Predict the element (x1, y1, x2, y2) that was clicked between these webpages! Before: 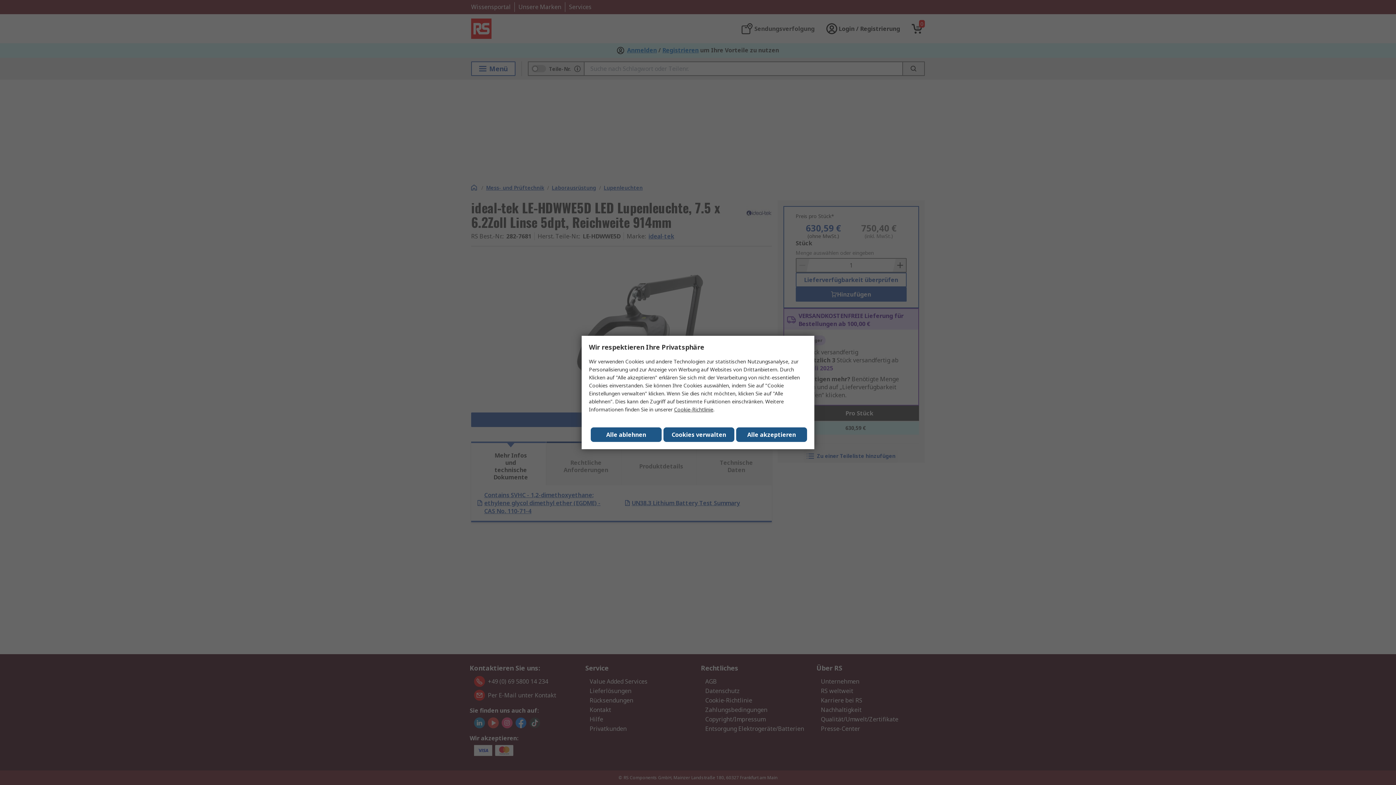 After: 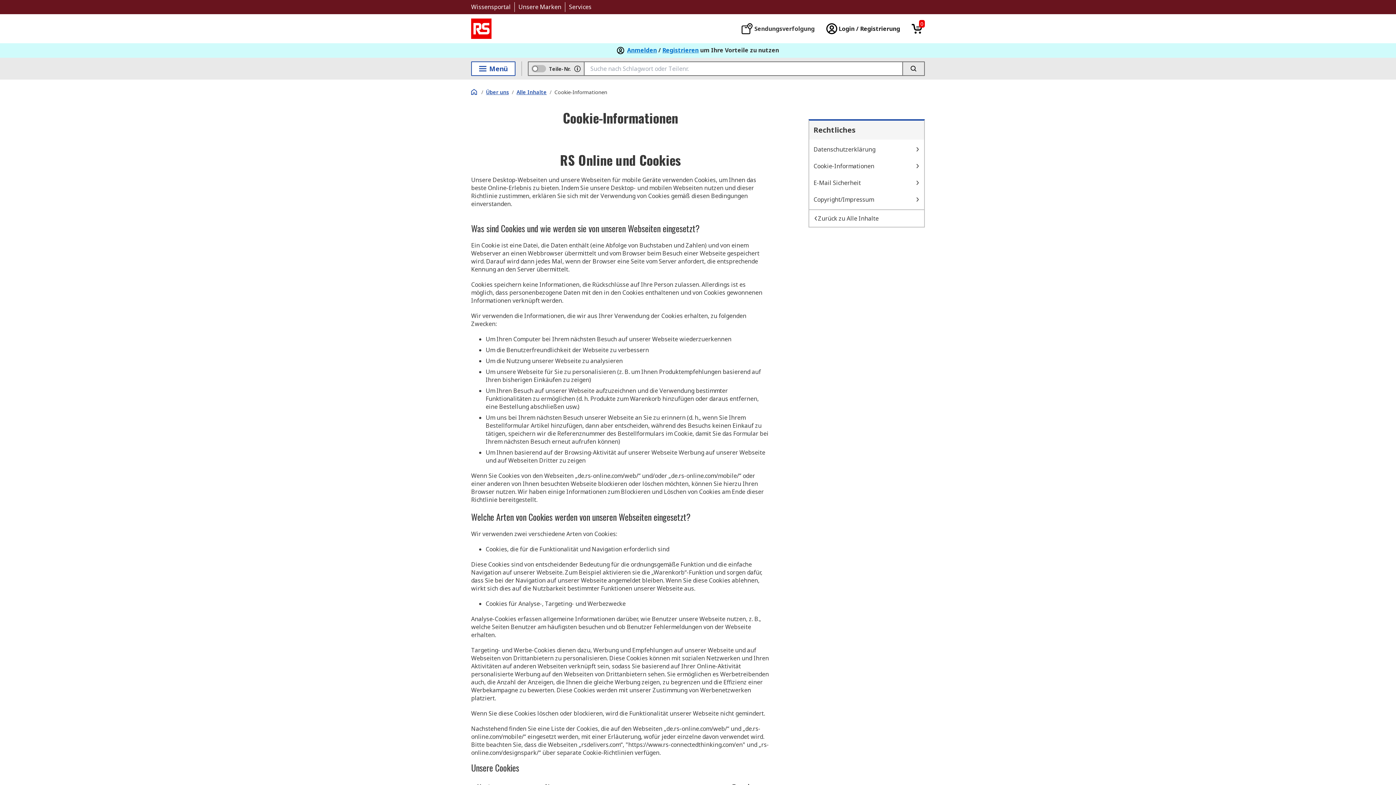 Action: bbox: (674, 406, 713, 413) label: Cookie-Richtlinie